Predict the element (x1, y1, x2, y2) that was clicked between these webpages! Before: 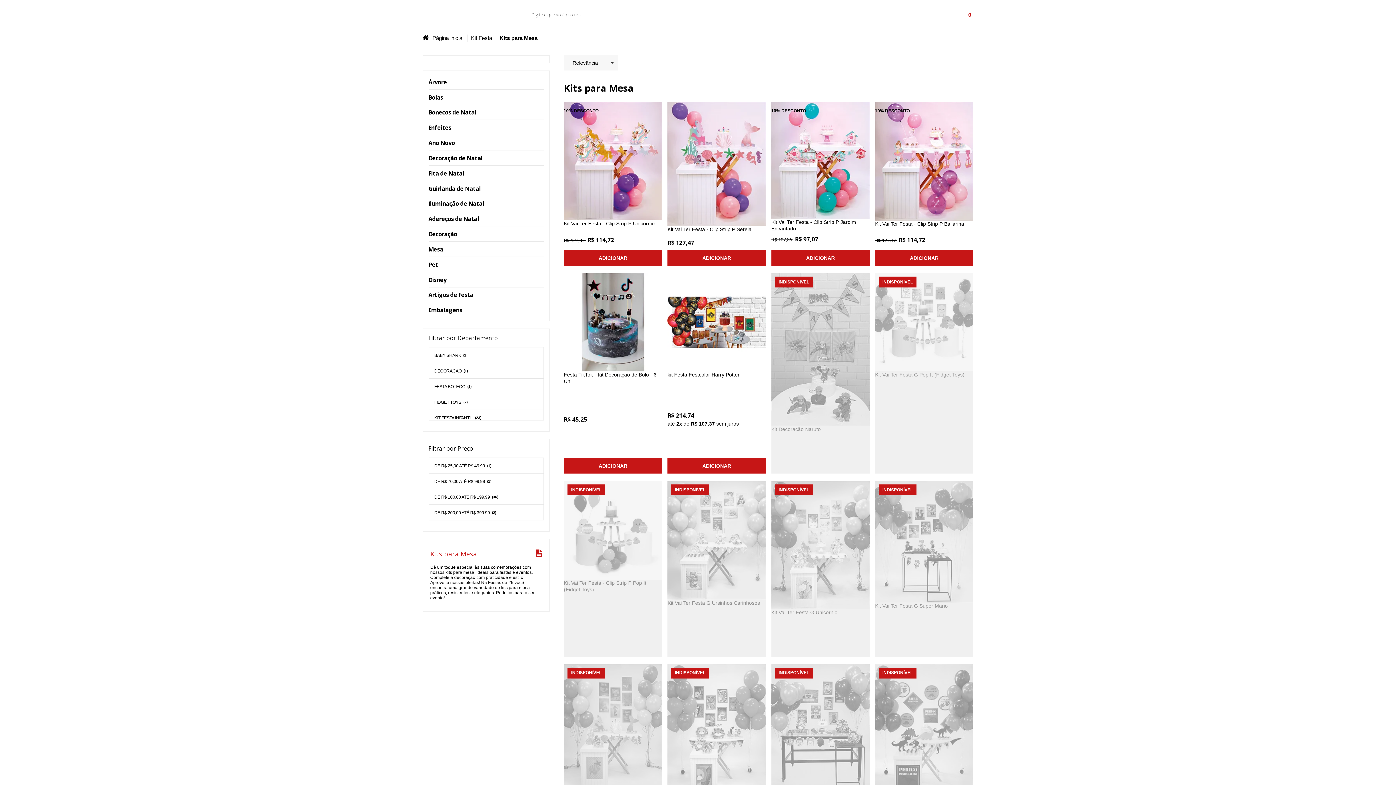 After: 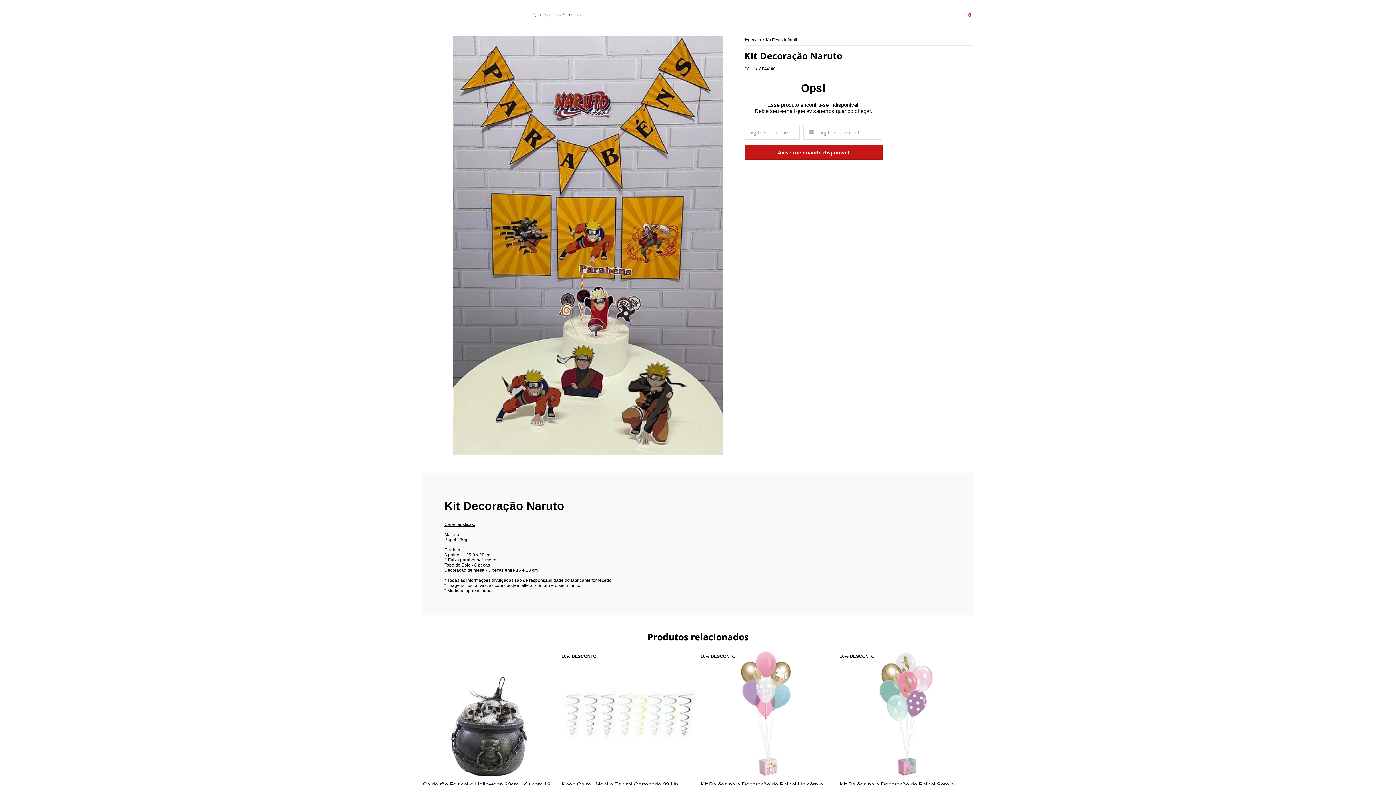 Action: bbox: (771, 273, 869, 473)